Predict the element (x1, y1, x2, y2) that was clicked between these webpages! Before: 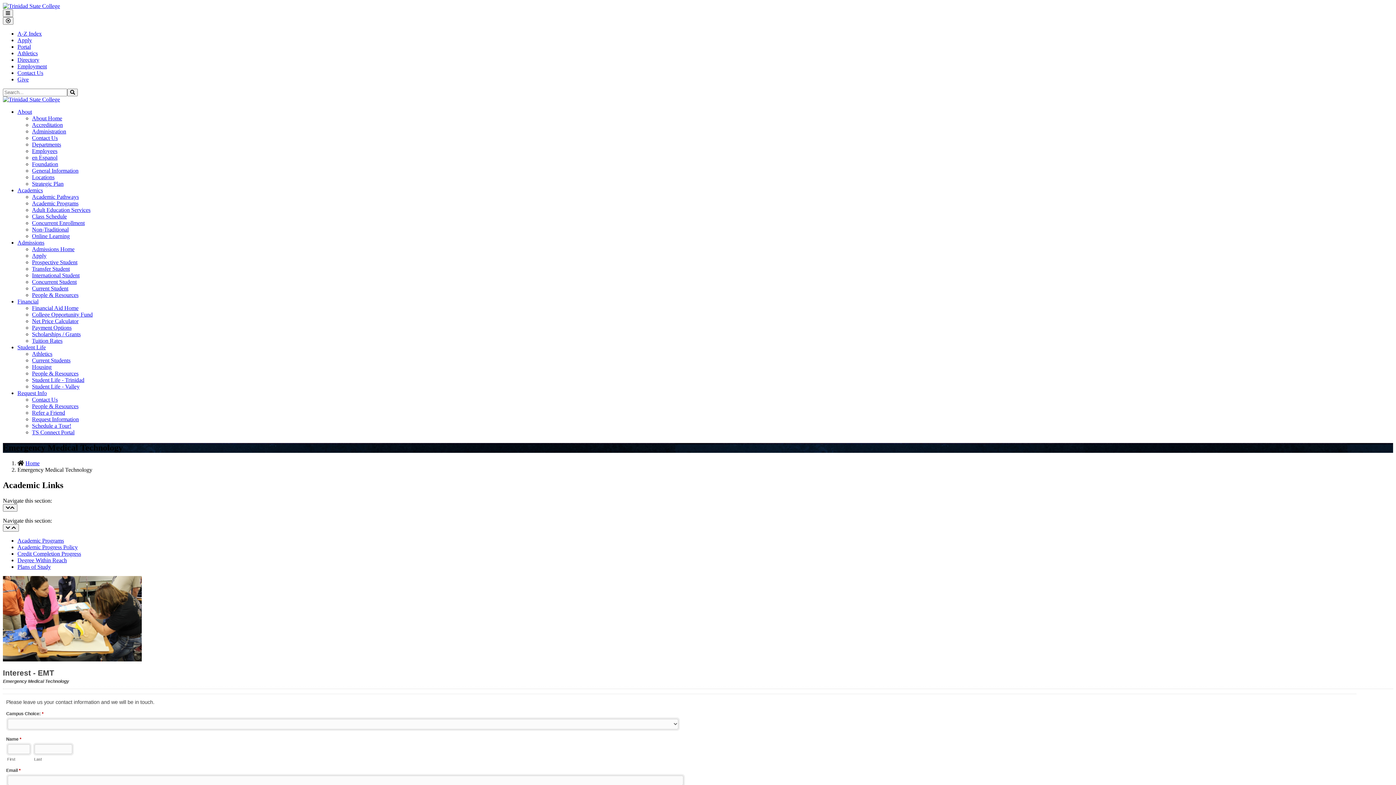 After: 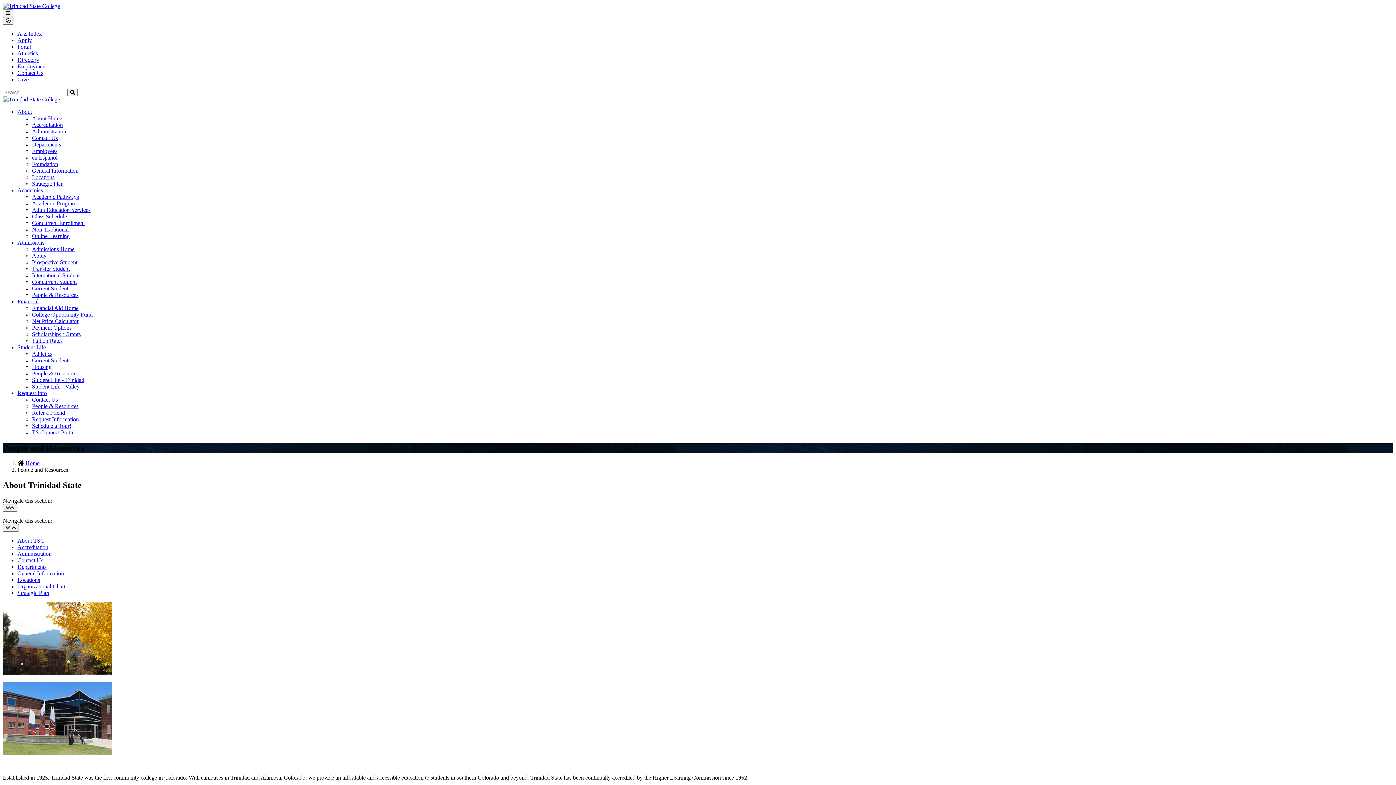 Action: label: People & Resources bbox: (32, 403, 78, 409)